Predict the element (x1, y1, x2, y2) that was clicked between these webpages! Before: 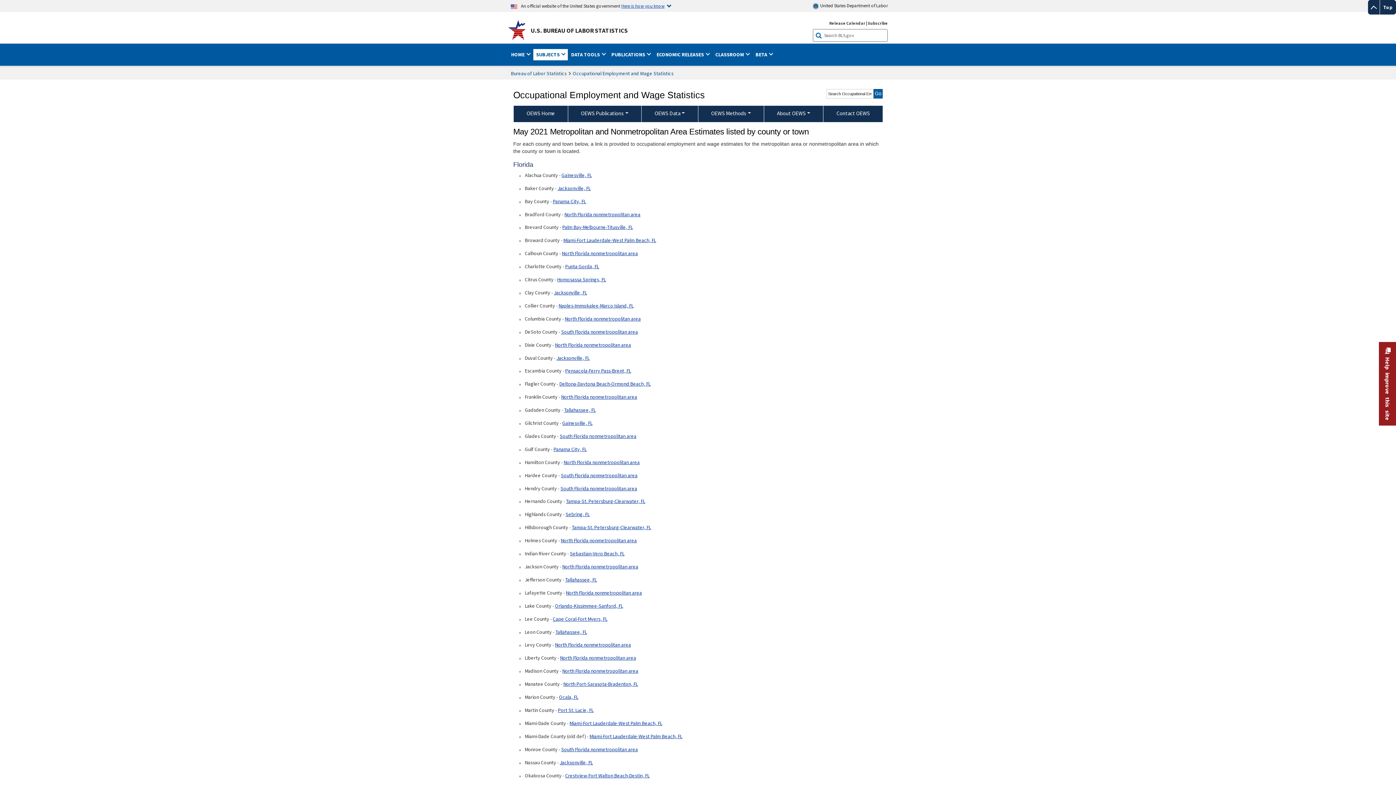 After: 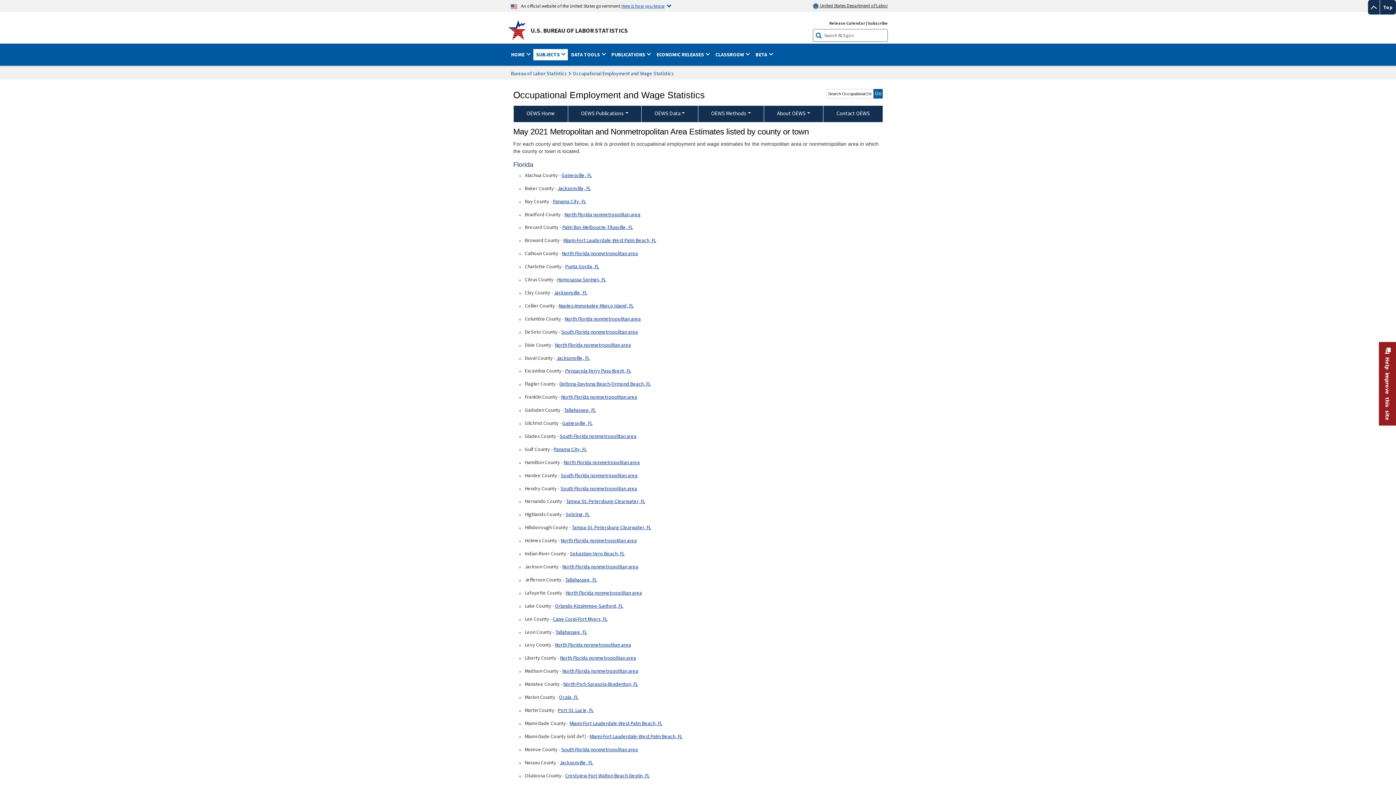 Action: bbox: (810, 2, 888, 11) label:  United States Department of Labor